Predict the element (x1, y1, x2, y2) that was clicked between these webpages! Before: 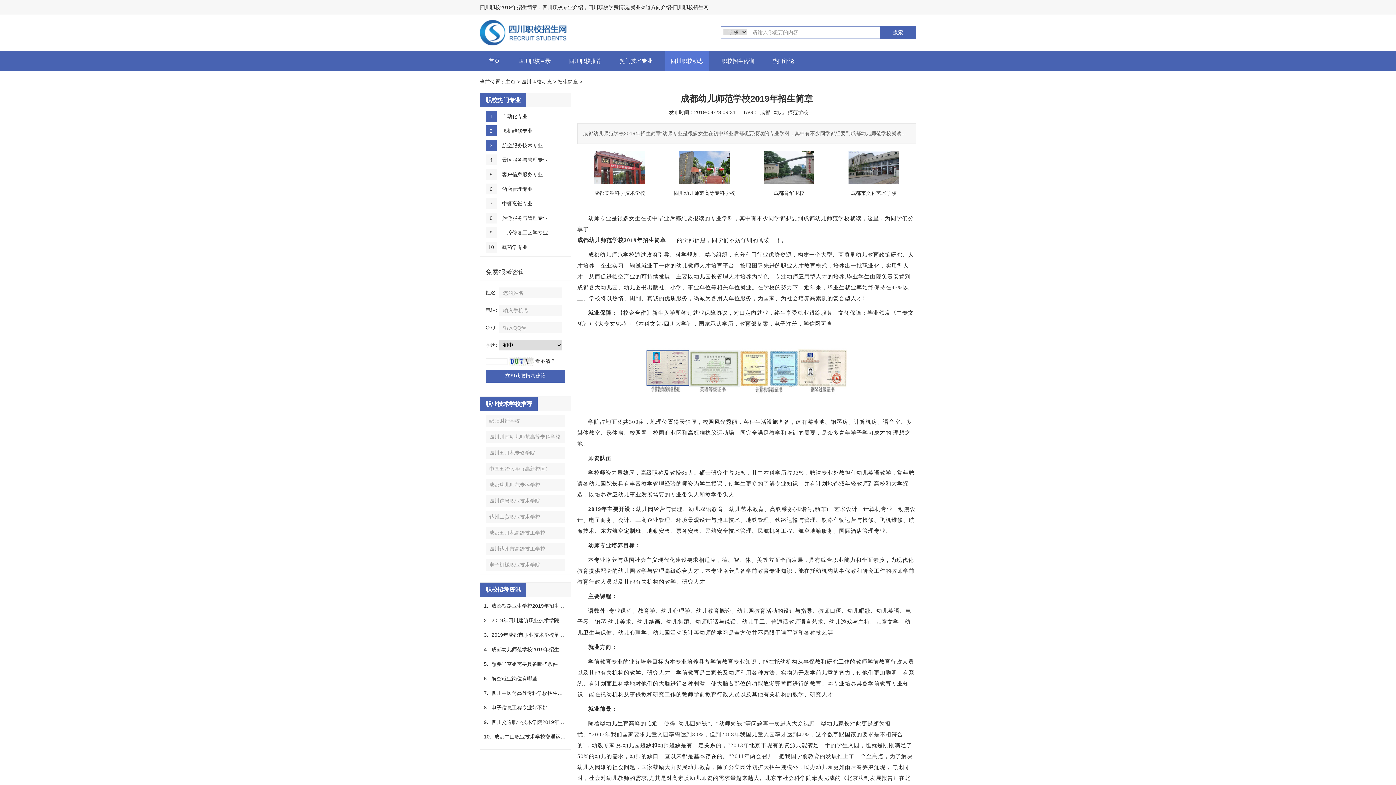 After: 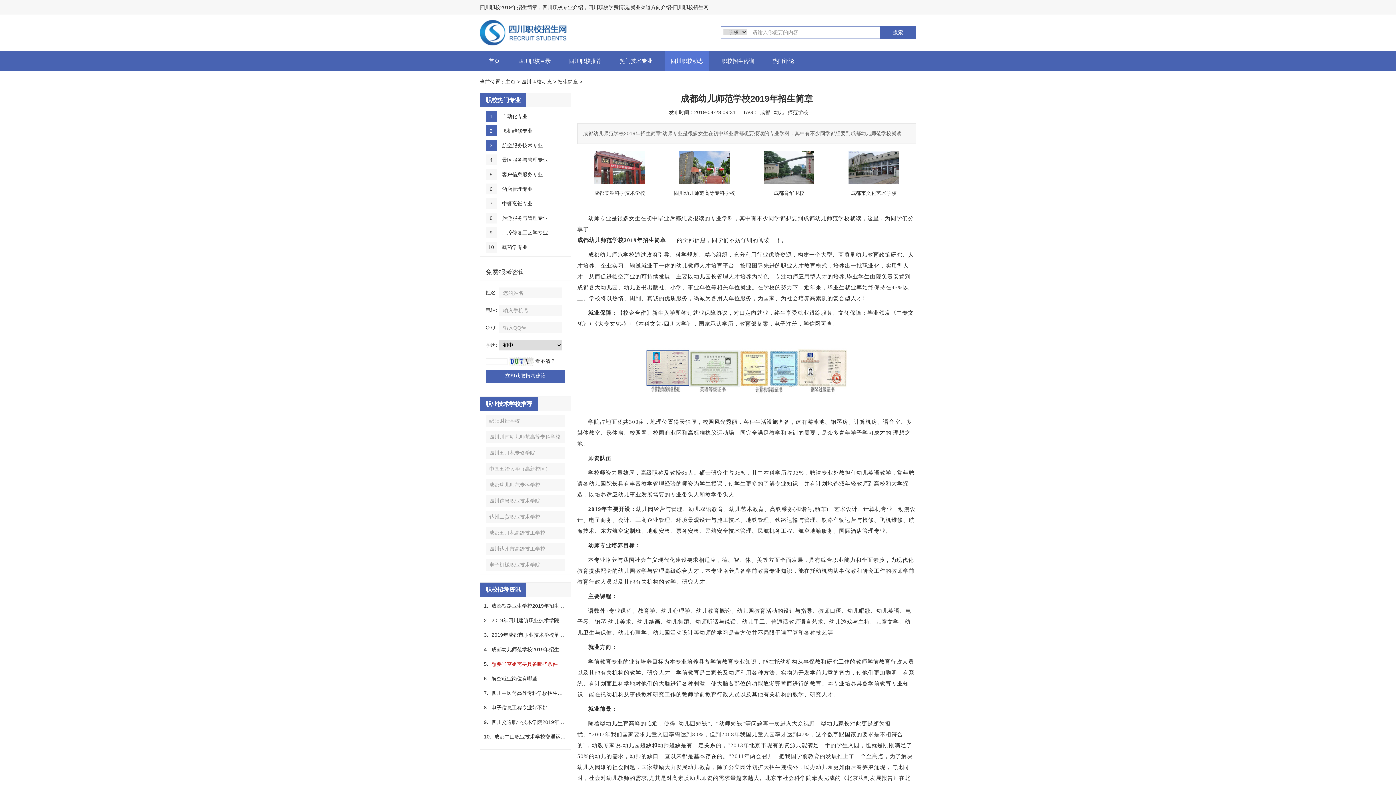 Action: label: 想要当空姐需要具备哪些条件 bbox: (491, 661, 557, 667)